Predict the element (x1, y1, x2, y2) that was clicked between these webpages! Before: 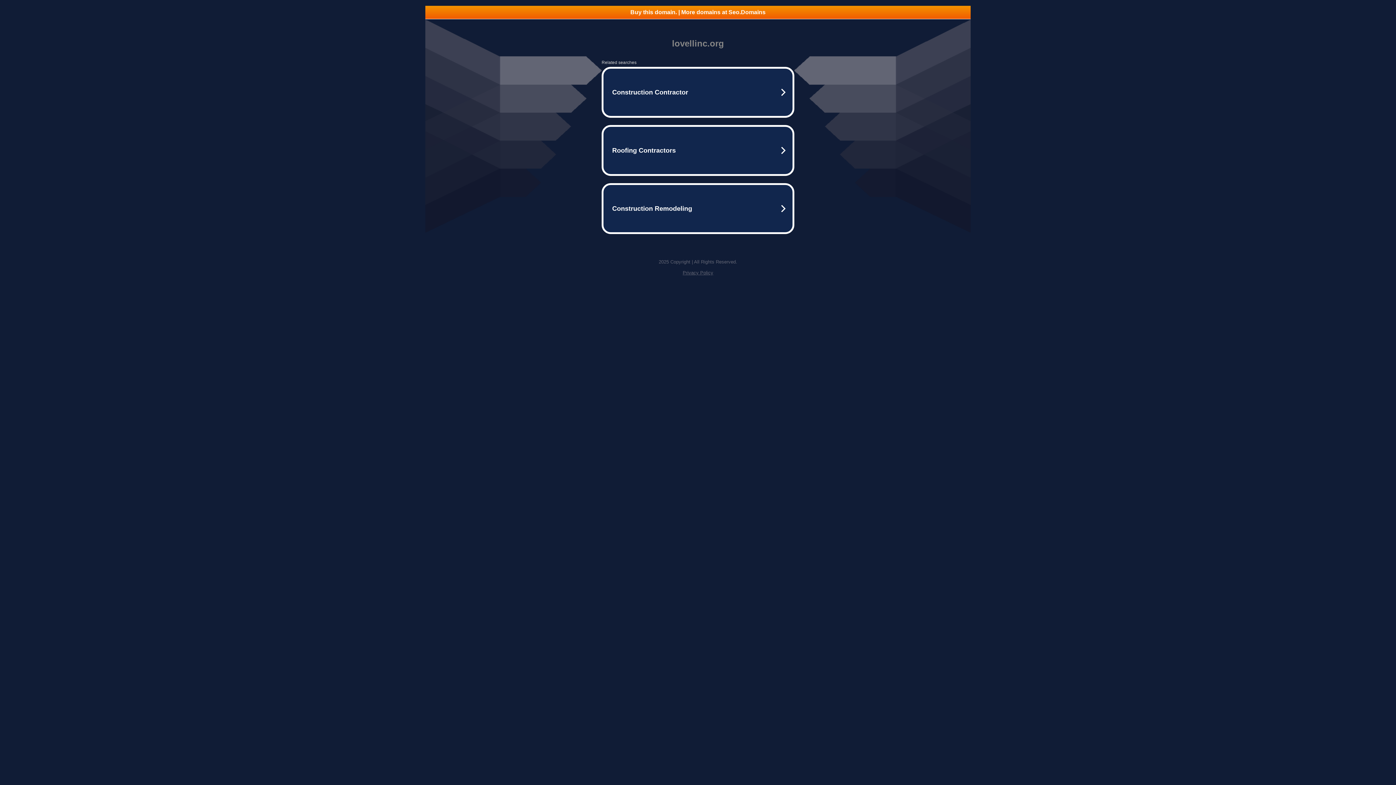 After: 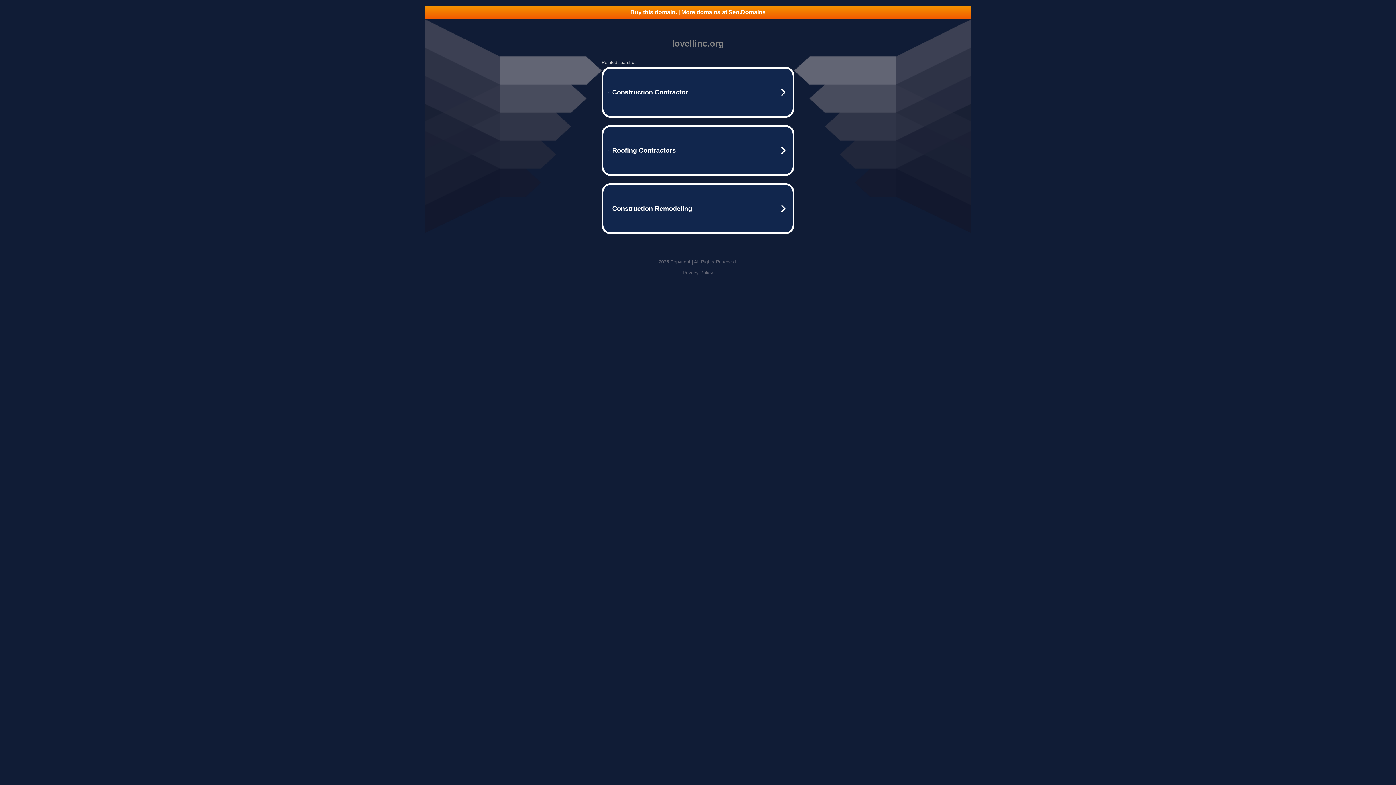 Action: label: Privacy Policy bbox: (682, 270, 713, 275)